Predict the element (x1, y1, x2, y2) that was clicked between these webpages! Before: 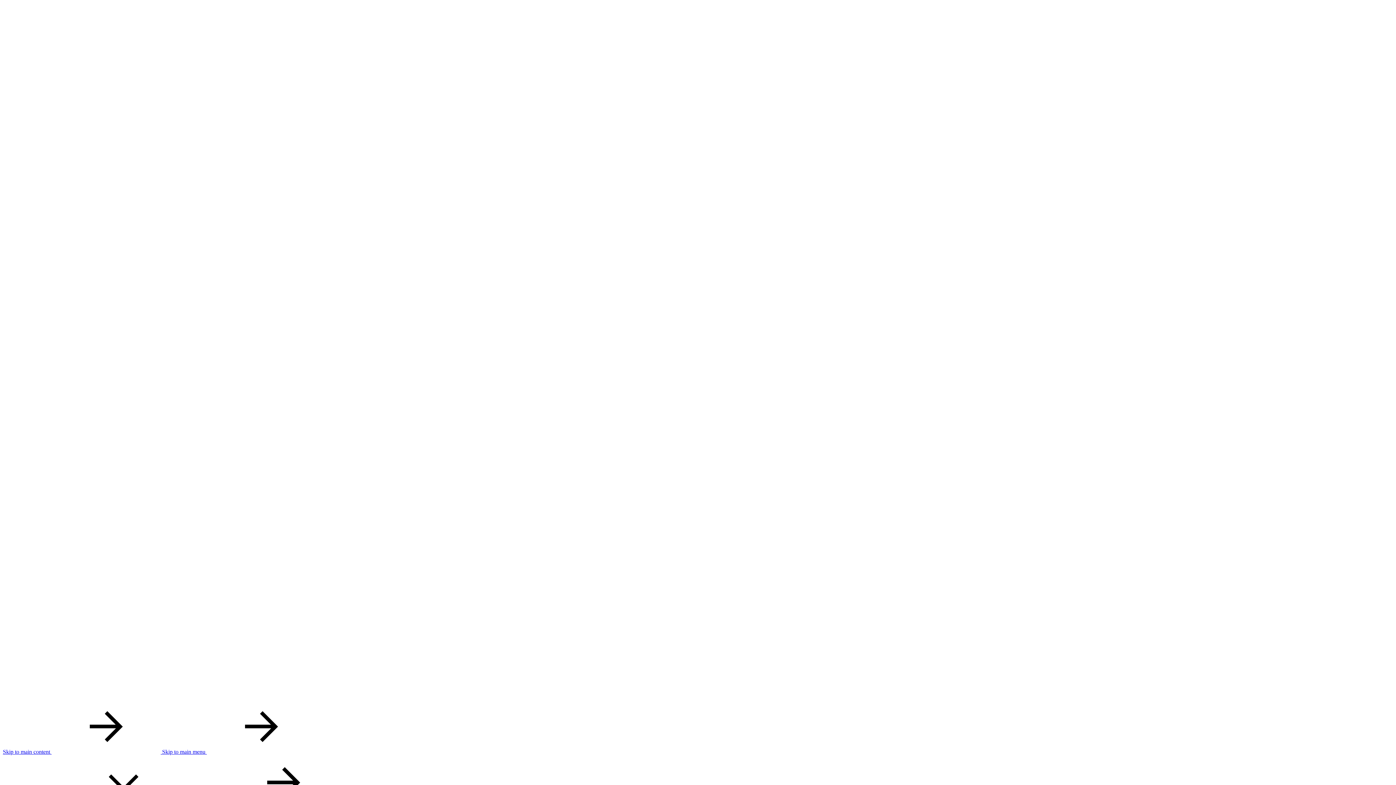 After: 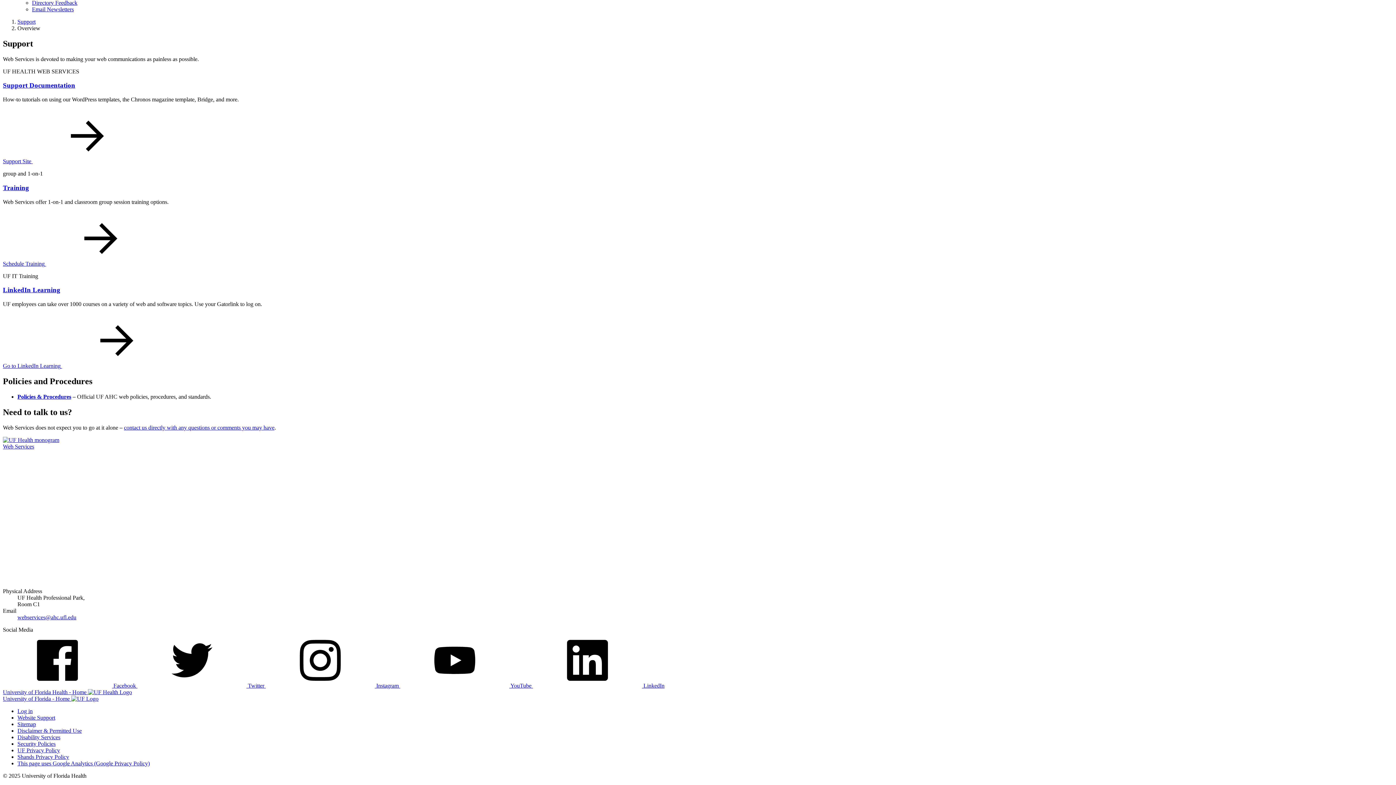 Action: label: Skip to main content   bbox: (2, 749, 162, 755)